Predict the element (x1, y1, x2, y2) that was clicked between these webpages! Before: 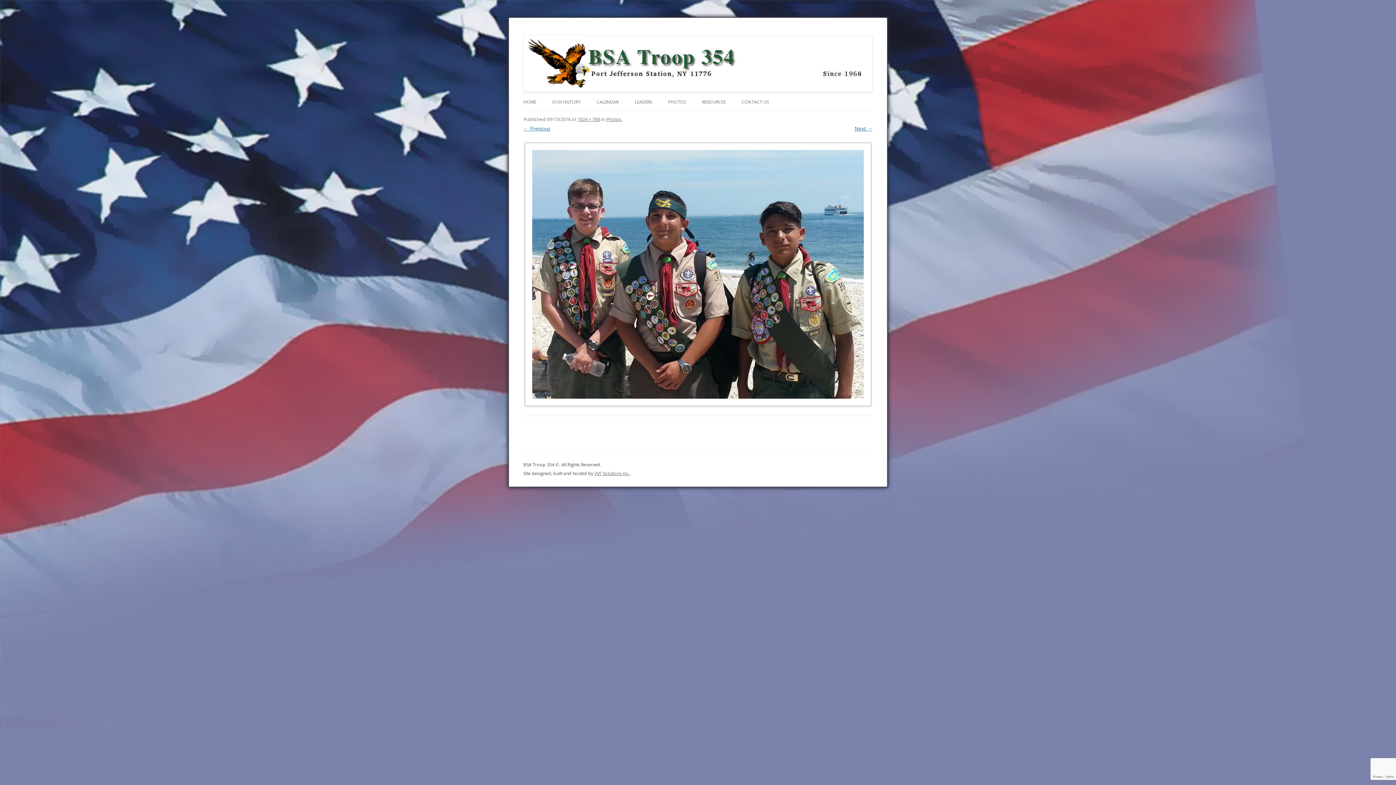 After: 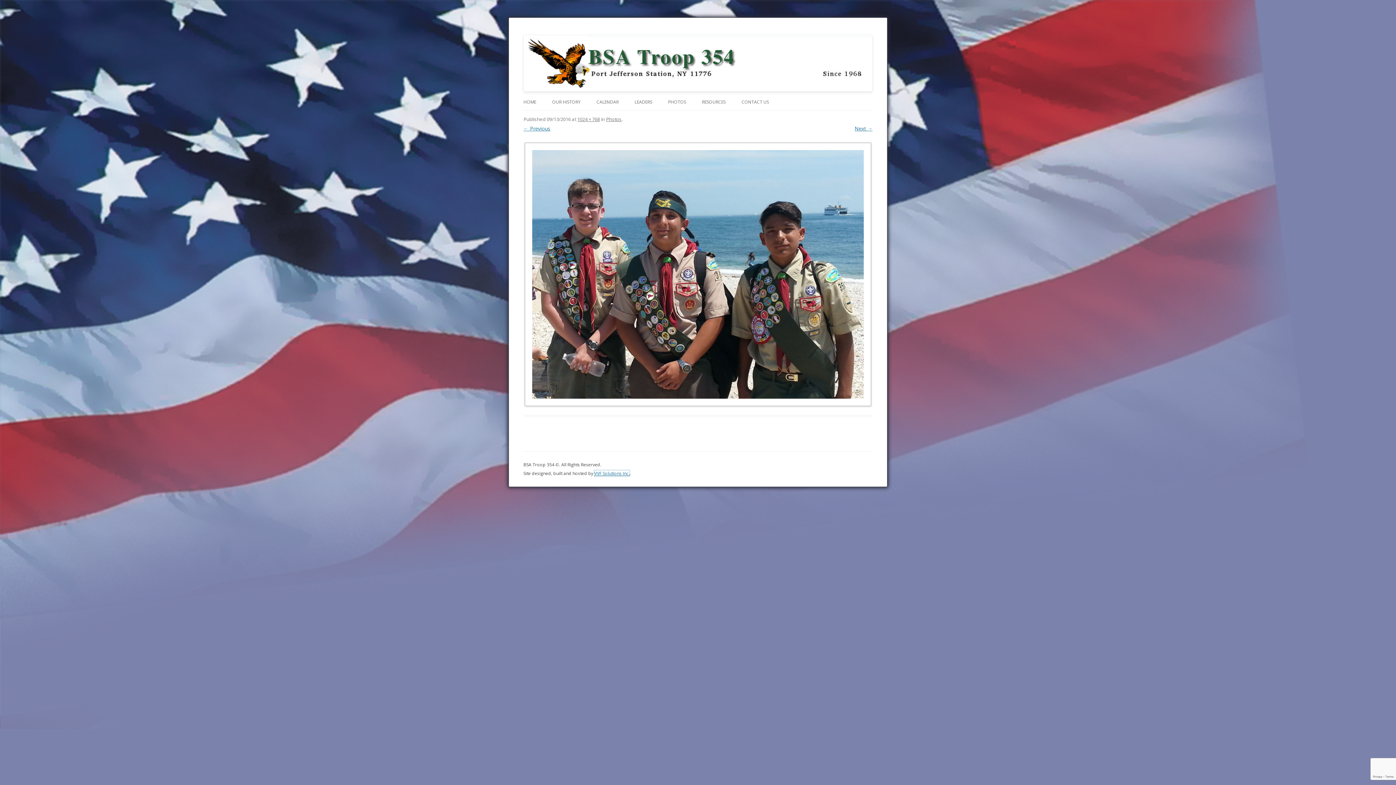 Action: bbox: (594, 470, 629, 476) label: VVF Solutions Inc.